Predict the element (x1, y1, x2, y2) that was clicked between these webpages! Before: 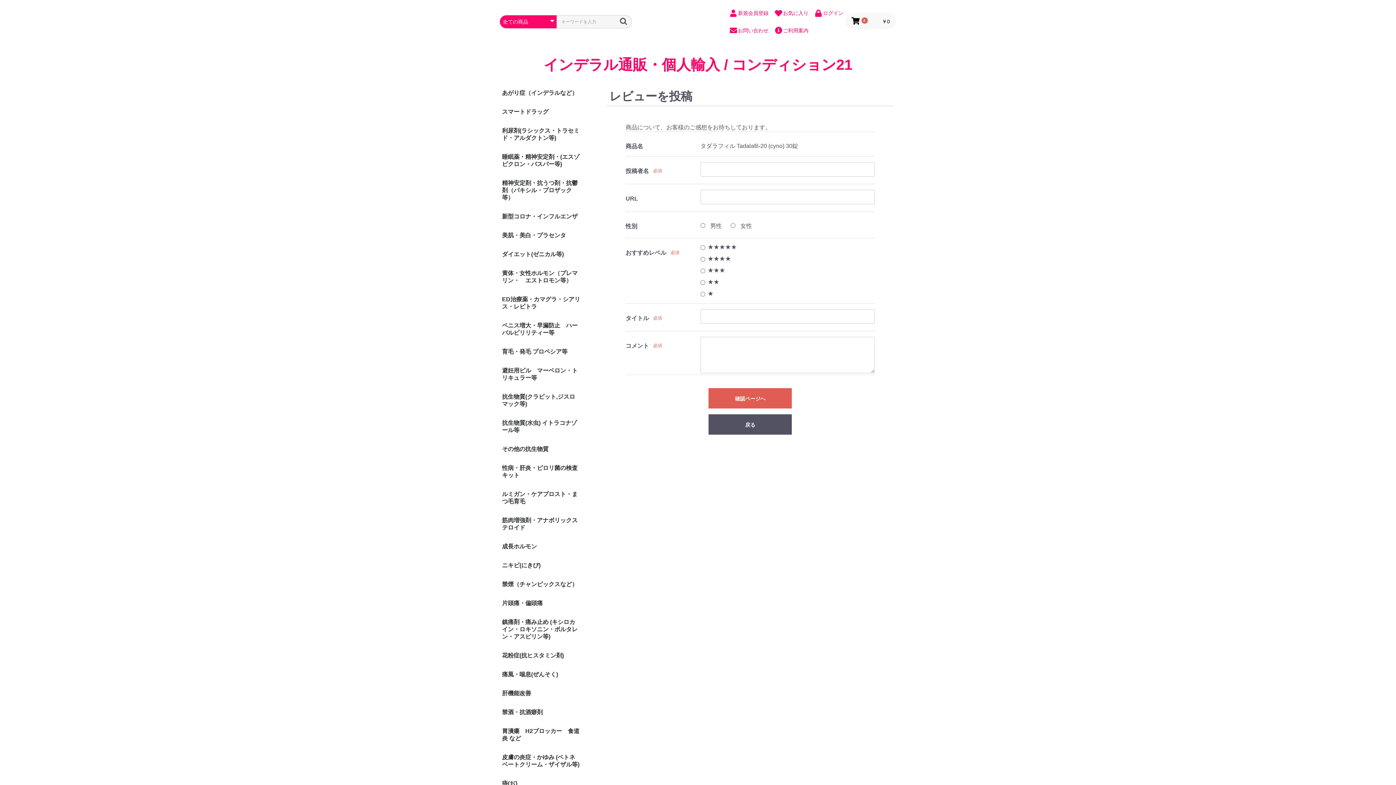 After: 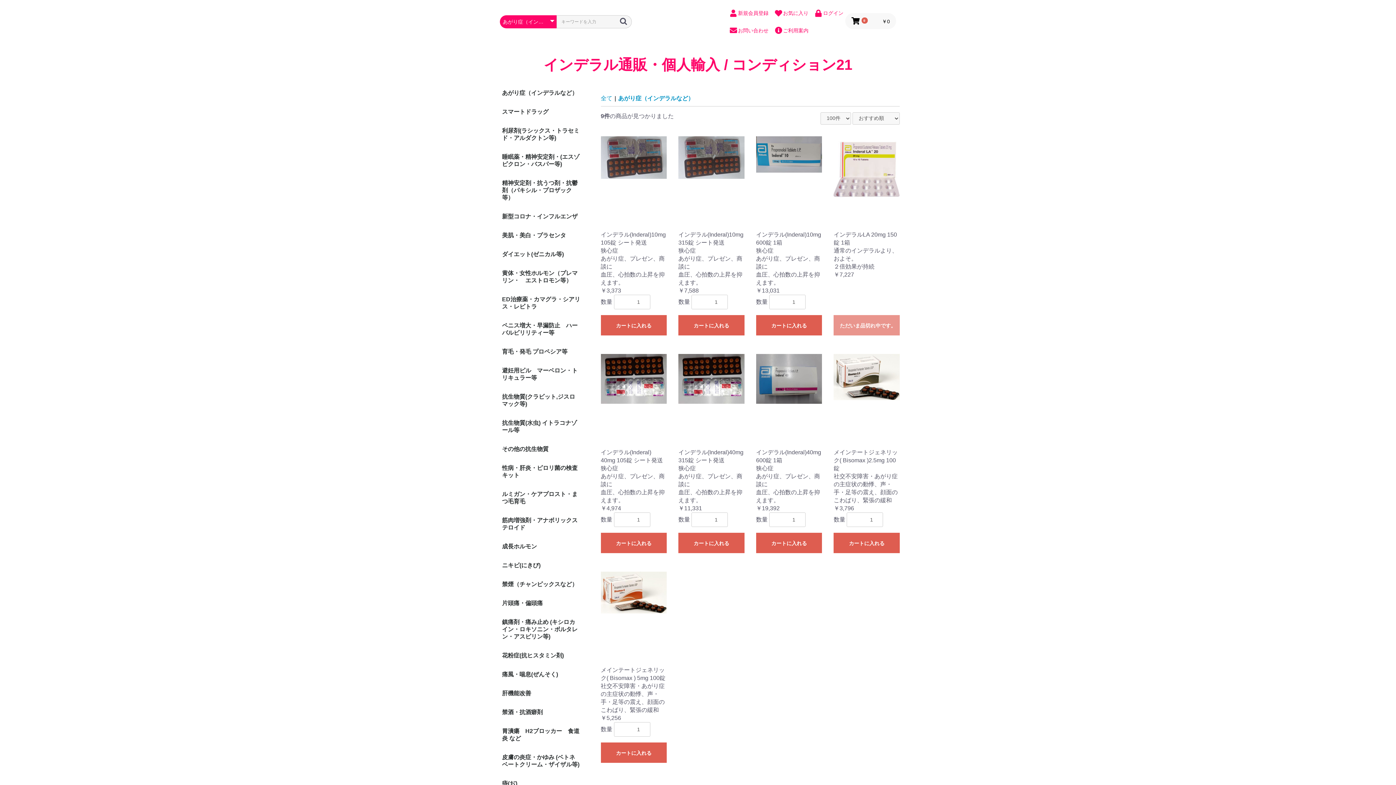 Action: label: あがり症（インデラルなど） bbox: (496, 83, 583, 102)